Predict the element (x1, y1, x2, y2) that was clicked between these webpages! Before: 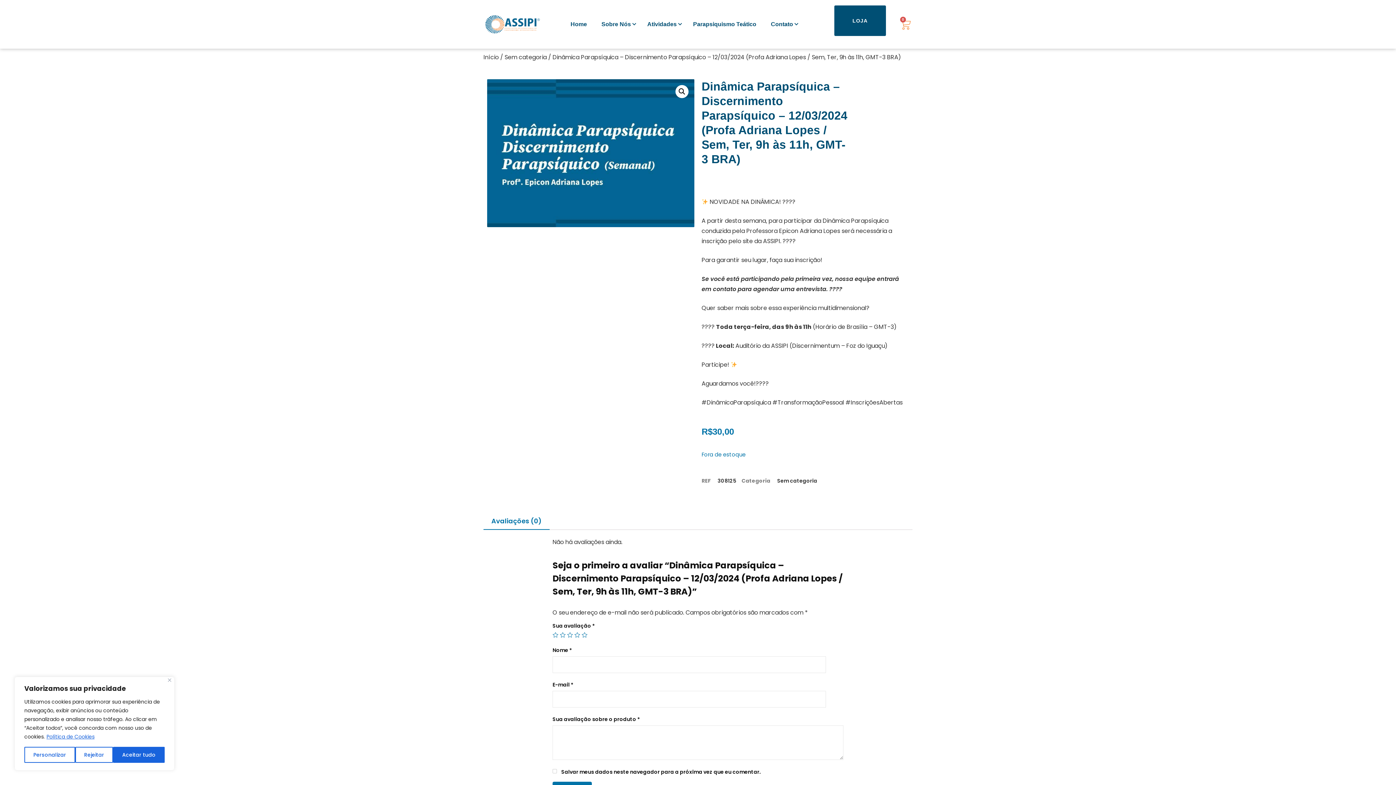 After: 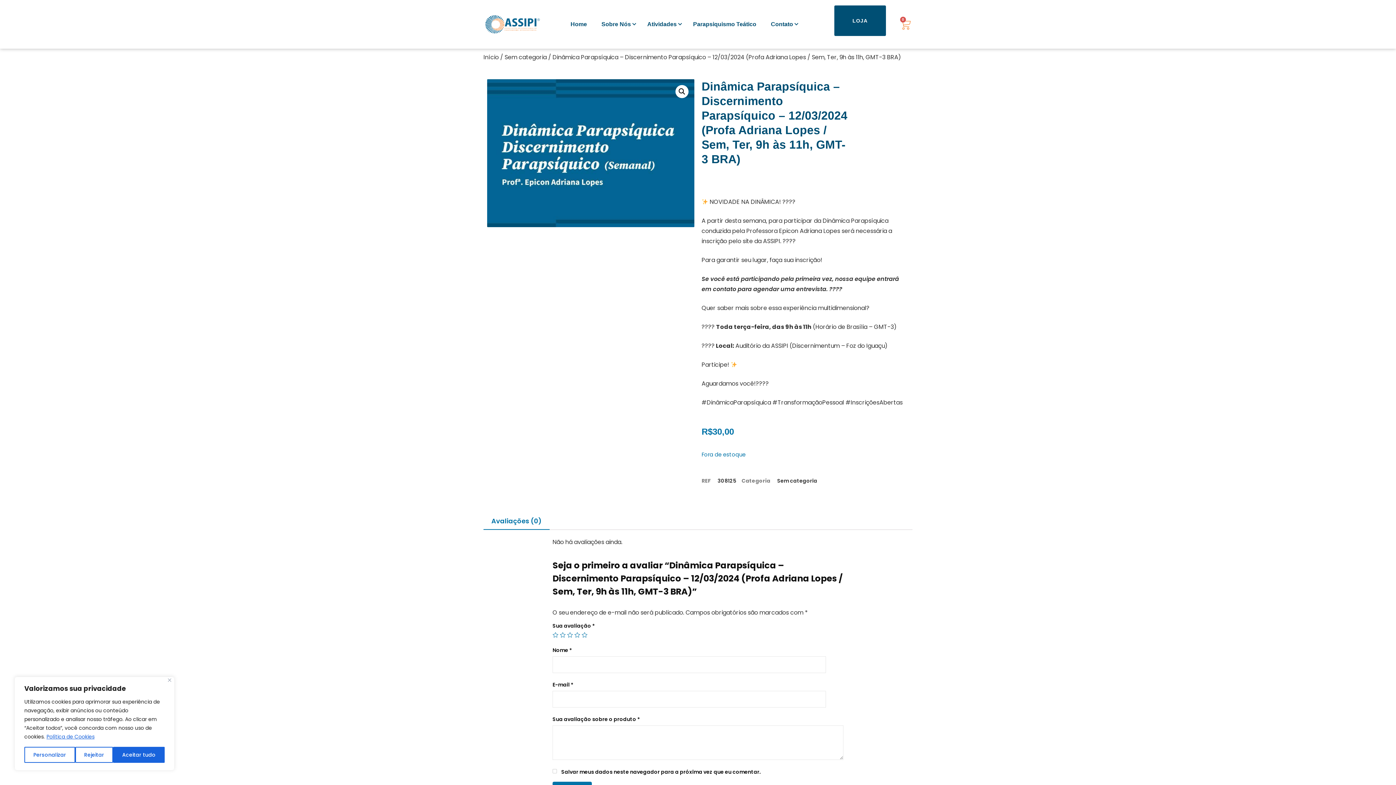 Action: label: Política de Cookies bbox: (46, 733, 94, 741)